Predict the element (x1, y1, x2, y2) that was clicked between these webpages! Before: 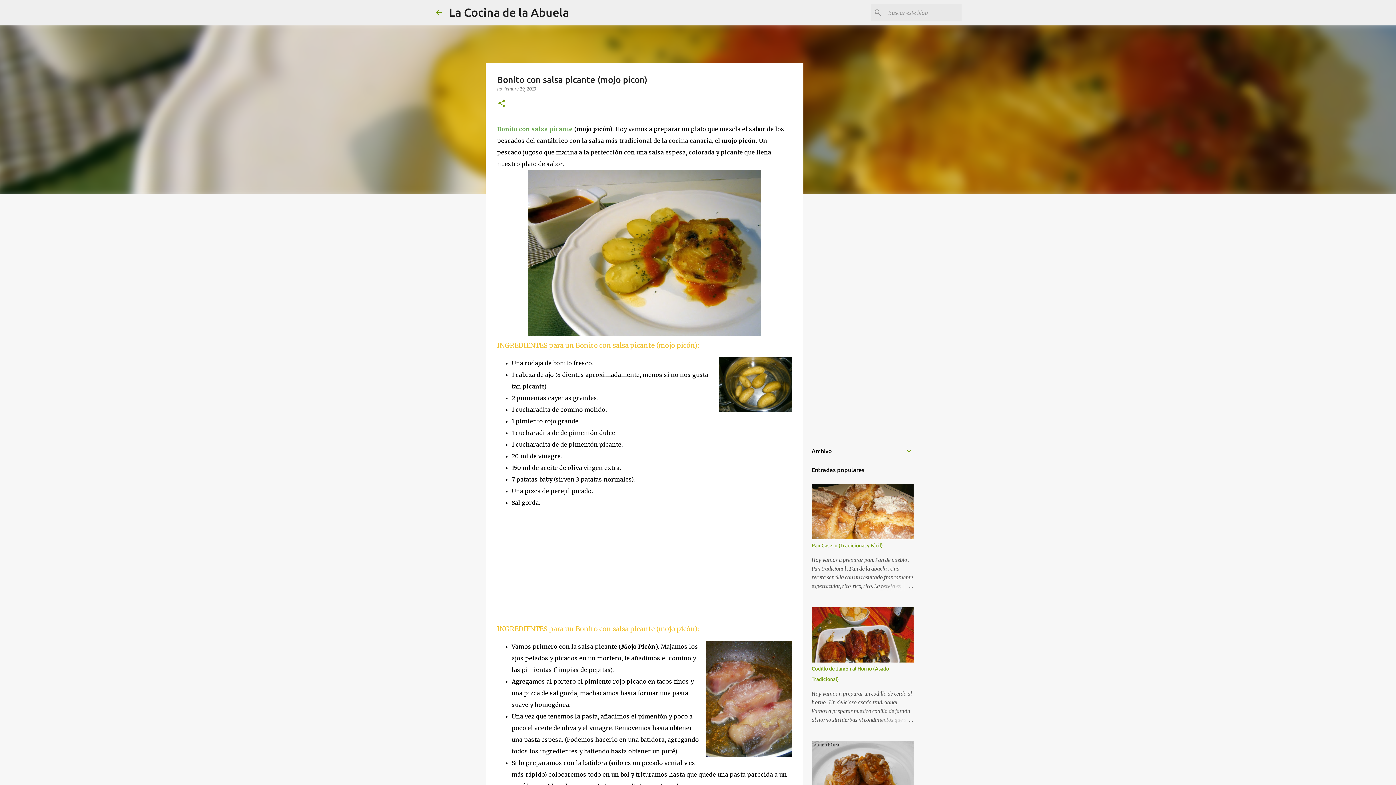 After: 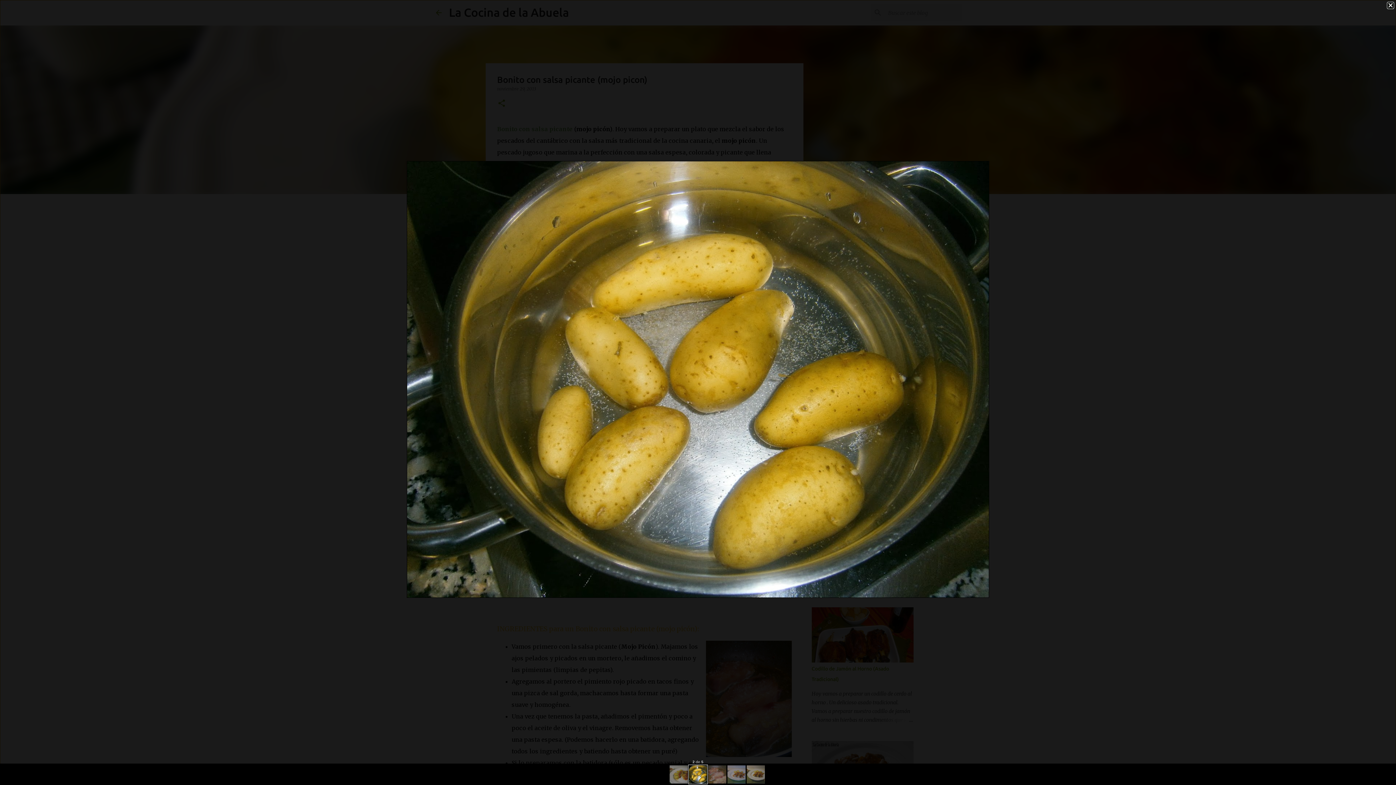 Action: bbox: (719, 357, 791, 415)